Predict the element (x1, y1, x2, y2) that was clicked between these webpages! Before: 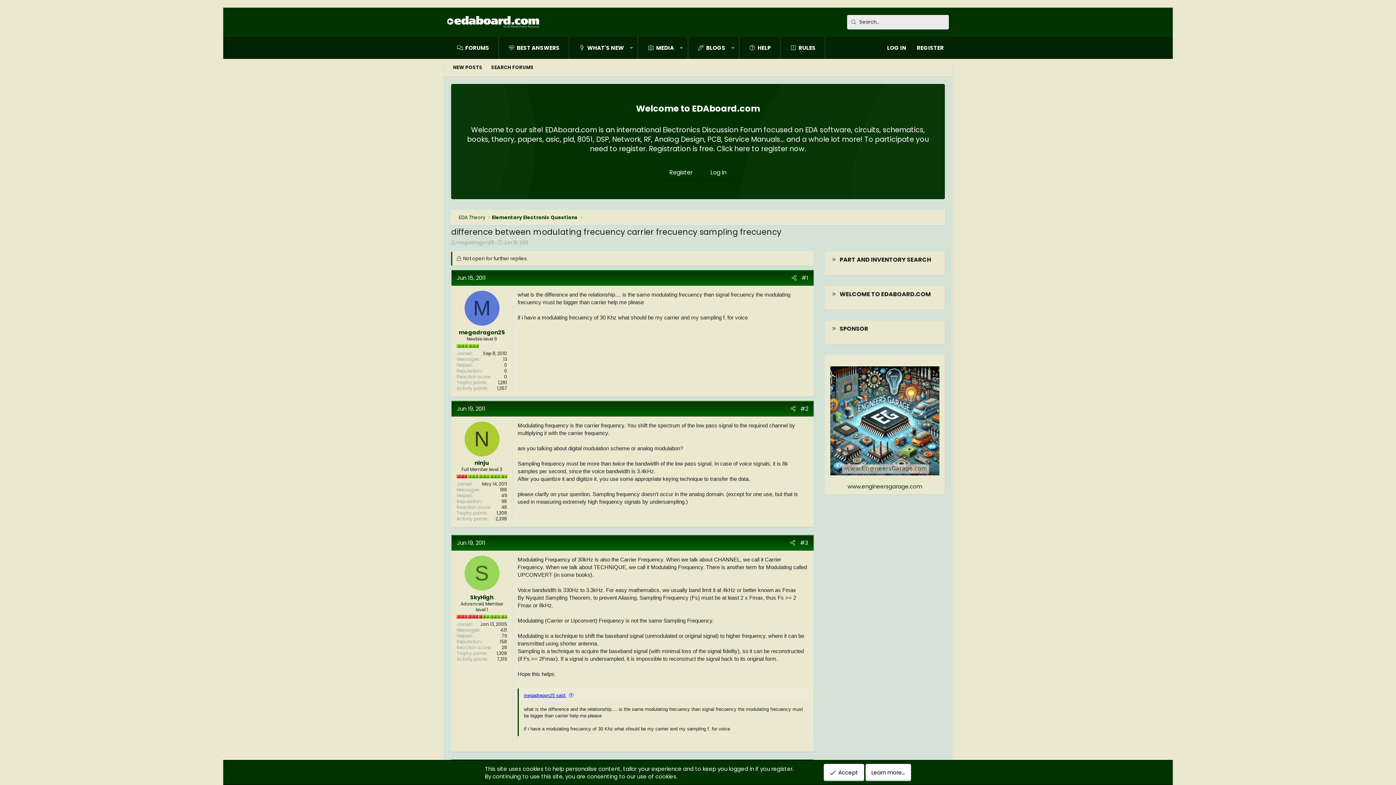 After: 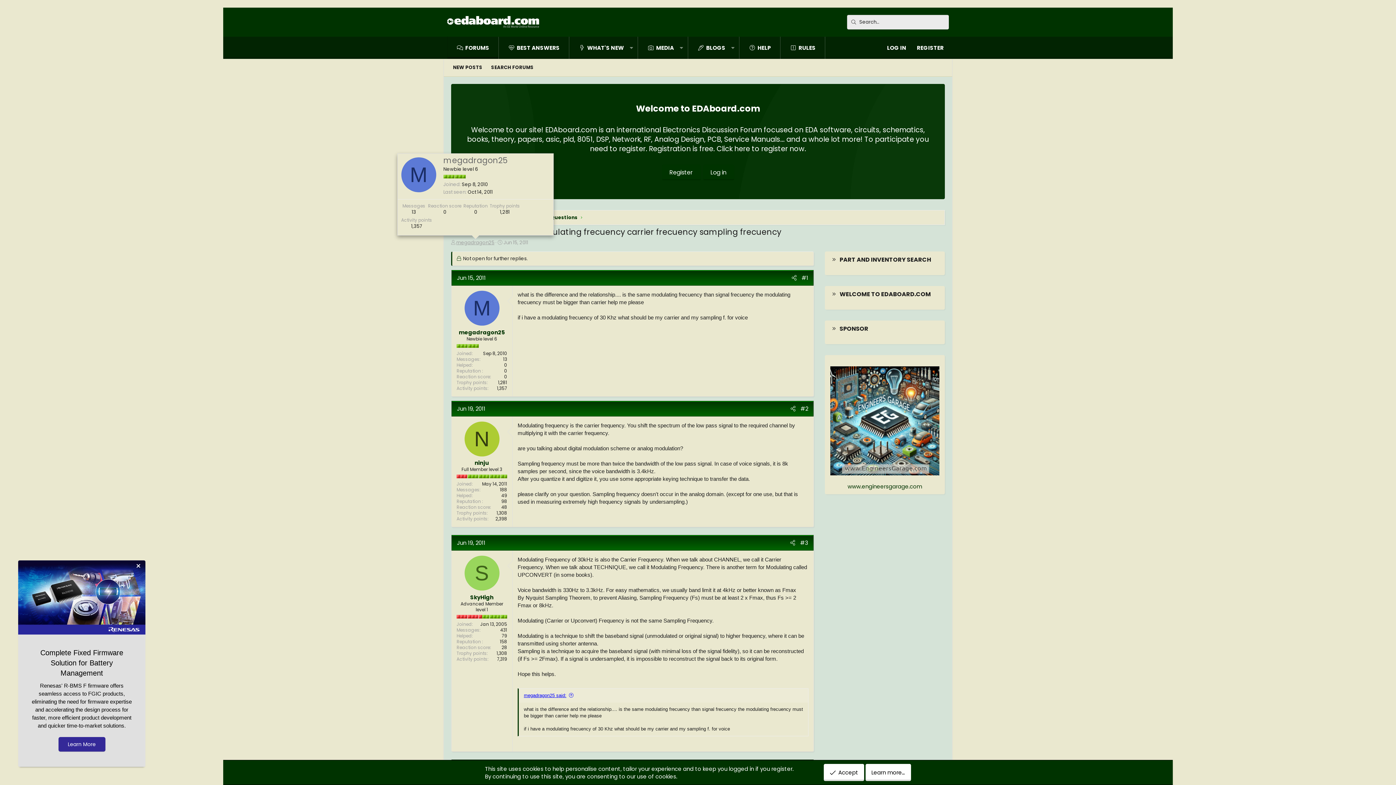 Action: bbox: (456, 239, 494, 246) label: megadragon25